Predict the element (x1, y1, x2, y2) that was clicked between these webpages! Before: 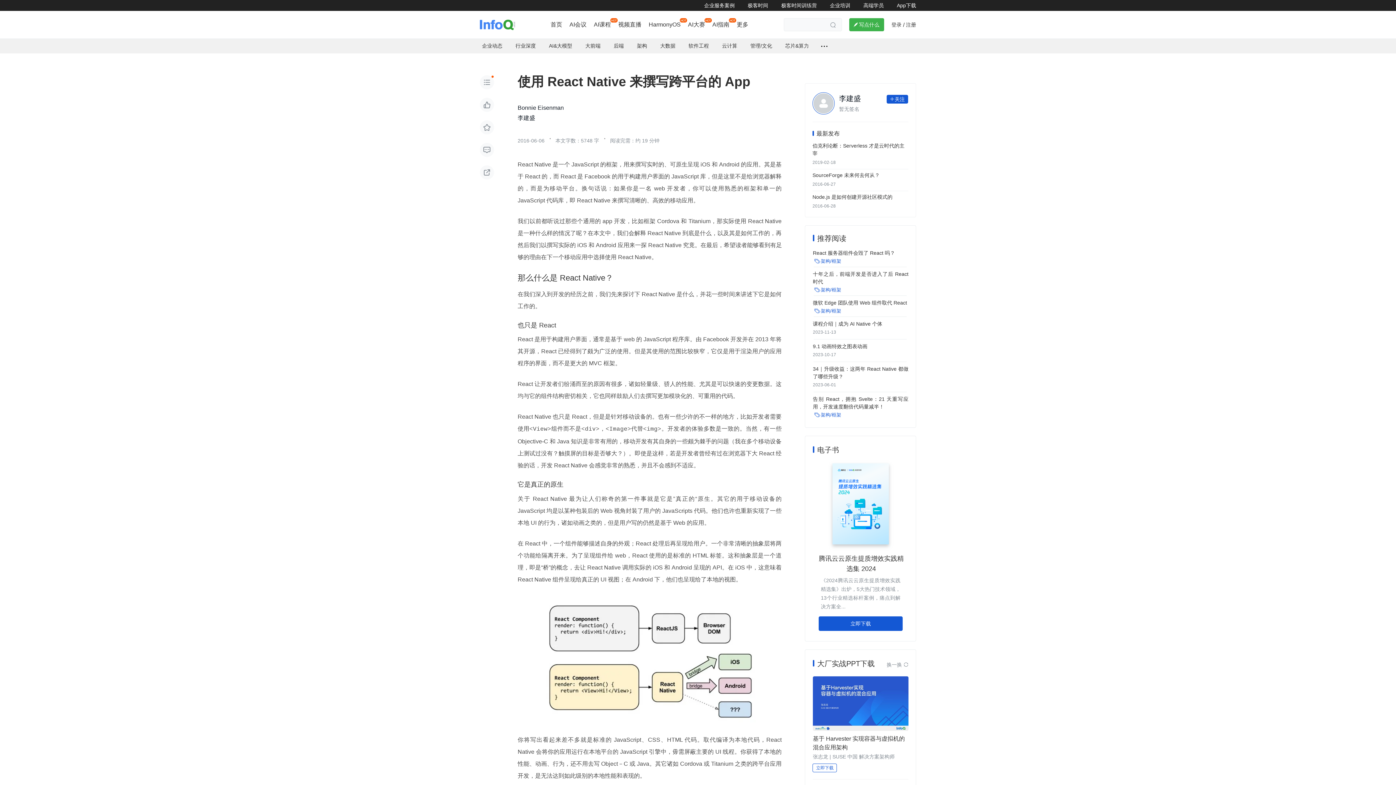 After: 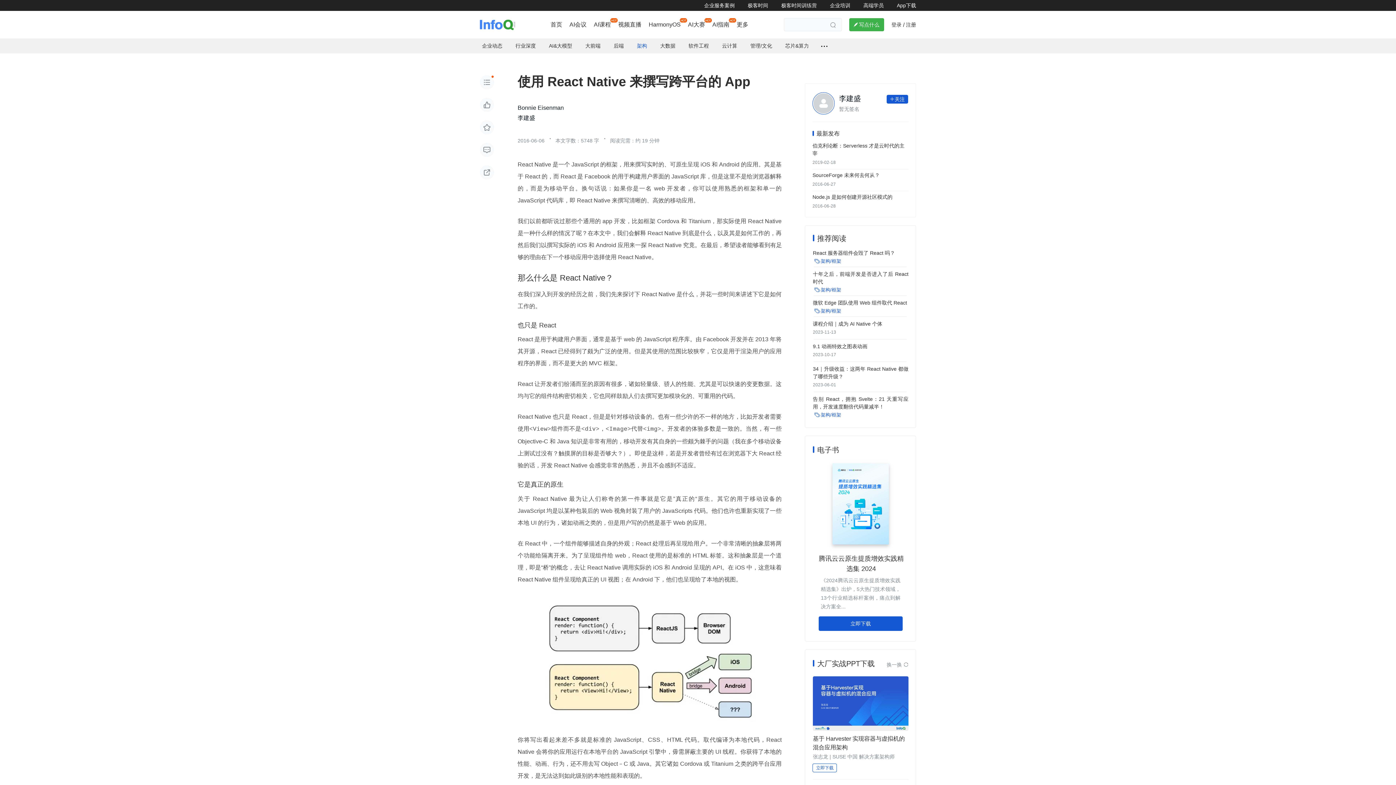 Action: bbox: (637, 42, 647, 48) label: 架构